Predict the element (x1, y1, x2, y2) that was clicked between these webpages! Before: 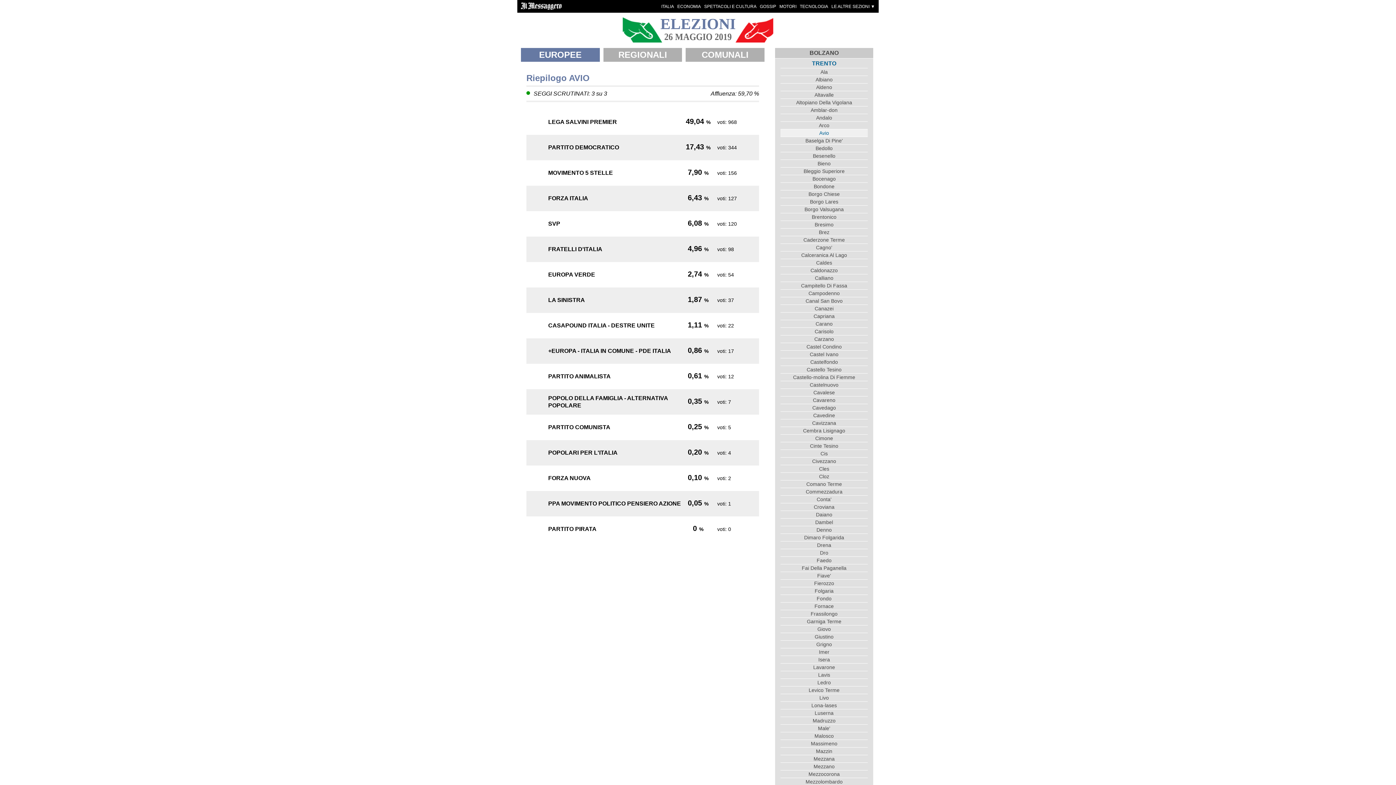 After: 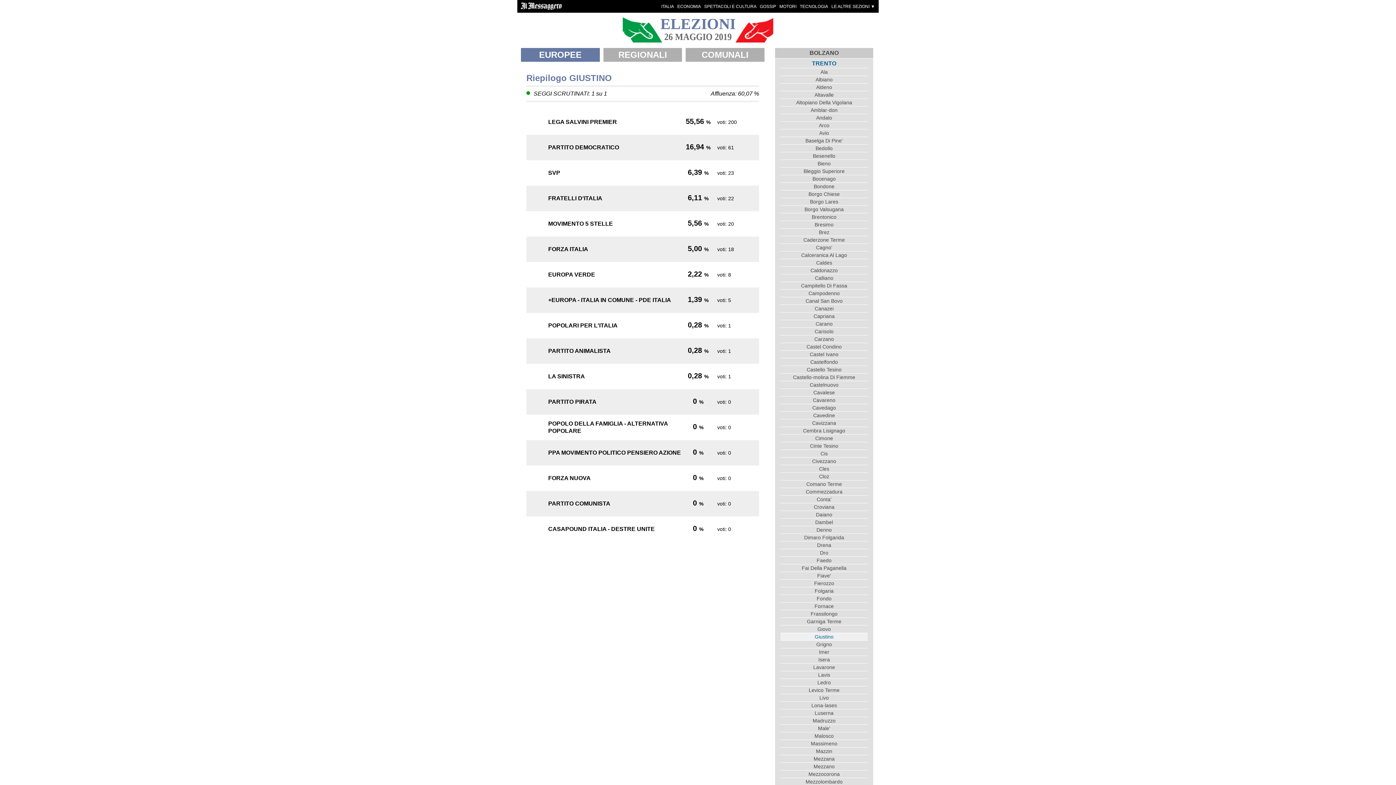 Action: bbox: (780, 633, 868, 640) label: Giustino